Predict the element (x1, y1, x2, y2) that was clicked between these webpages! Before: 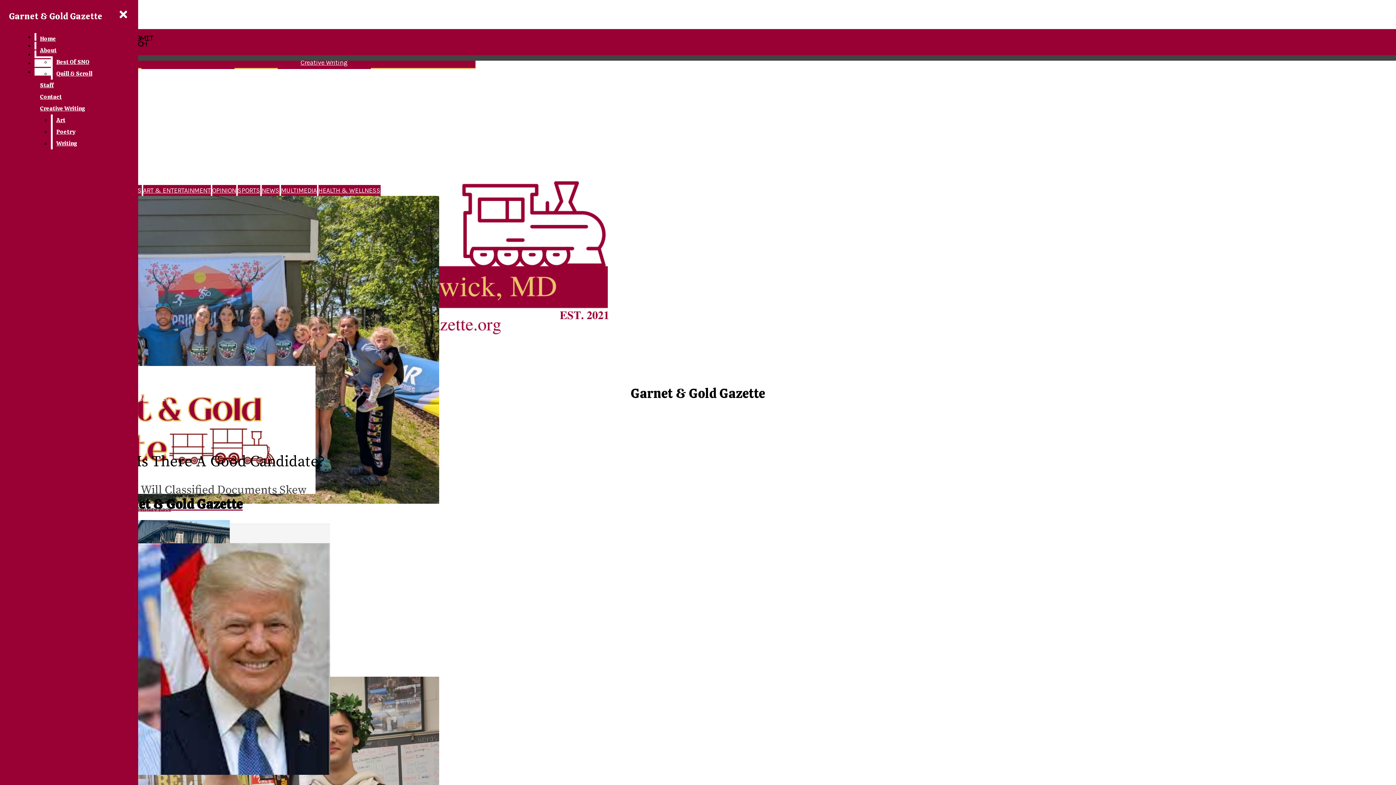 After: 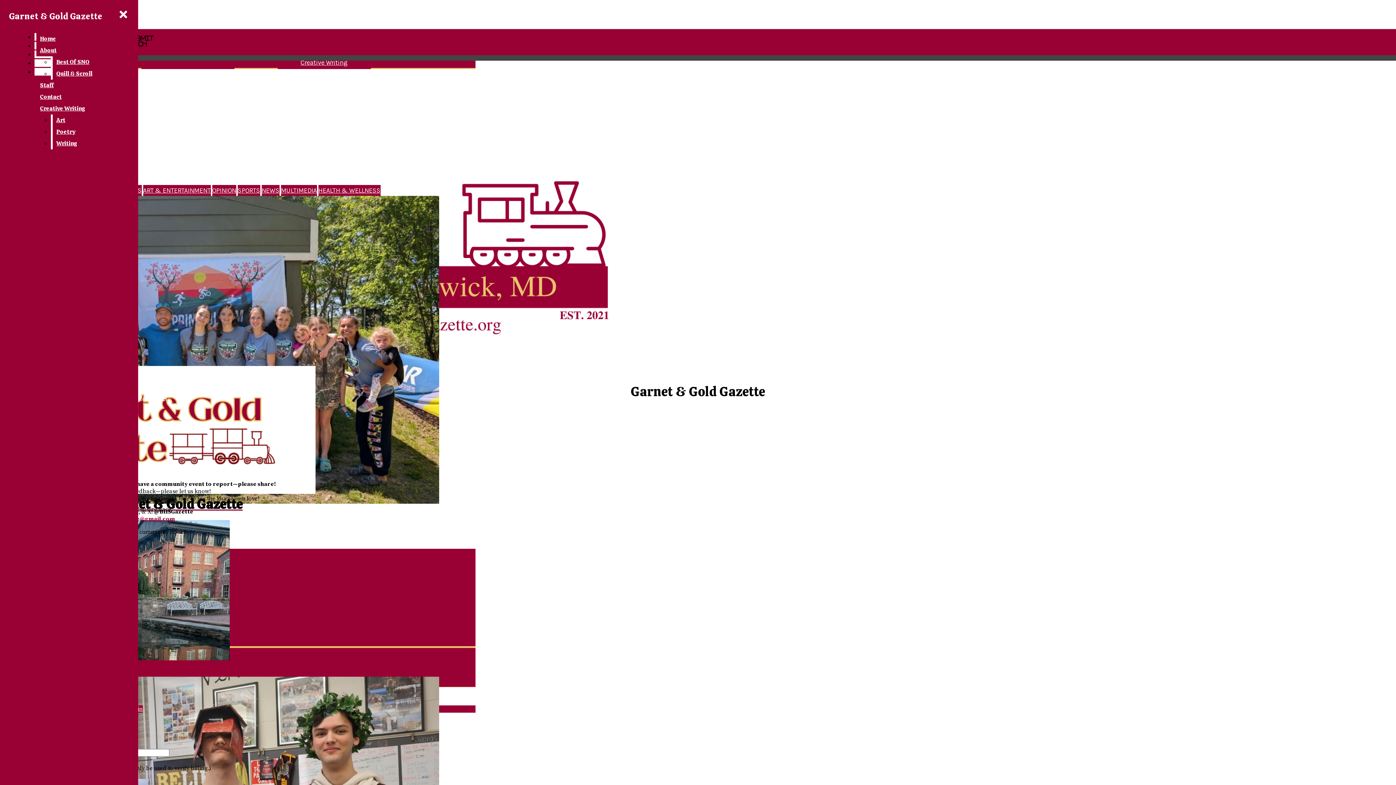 Action: bbox: (36, 91, 132, 102) label: Contact